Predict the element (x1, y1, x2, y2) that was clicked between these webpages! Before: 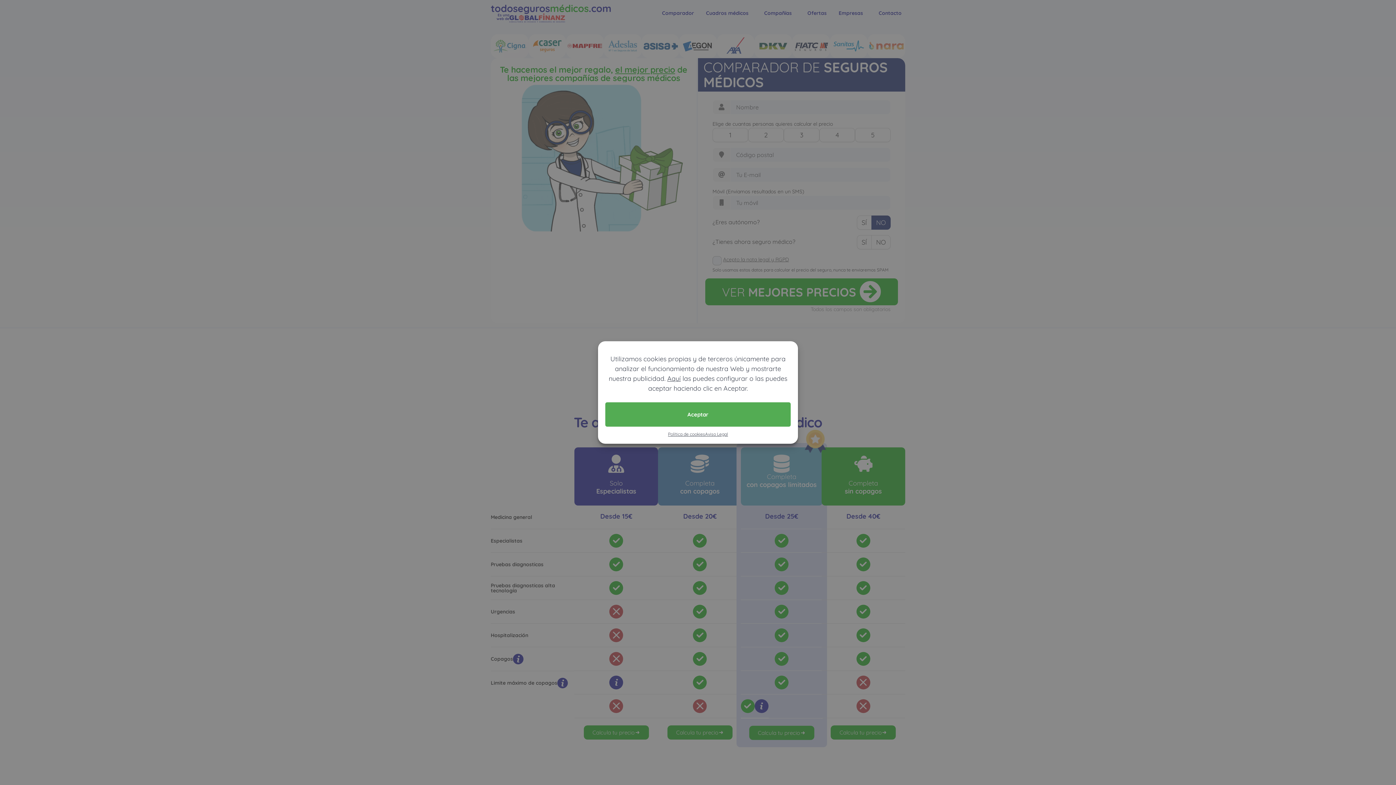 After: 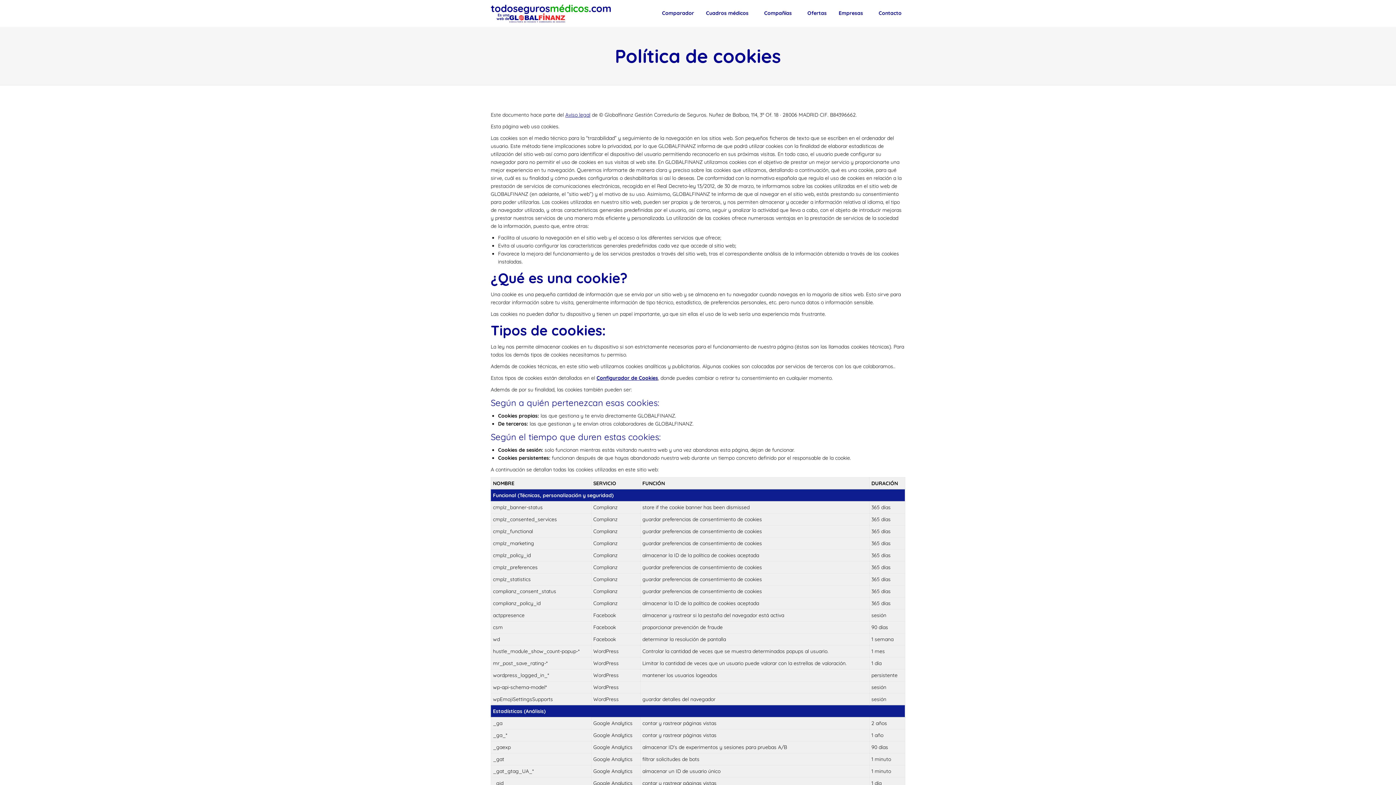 Action: bbox: (668, 430, 705, 438) label: Política de cookies